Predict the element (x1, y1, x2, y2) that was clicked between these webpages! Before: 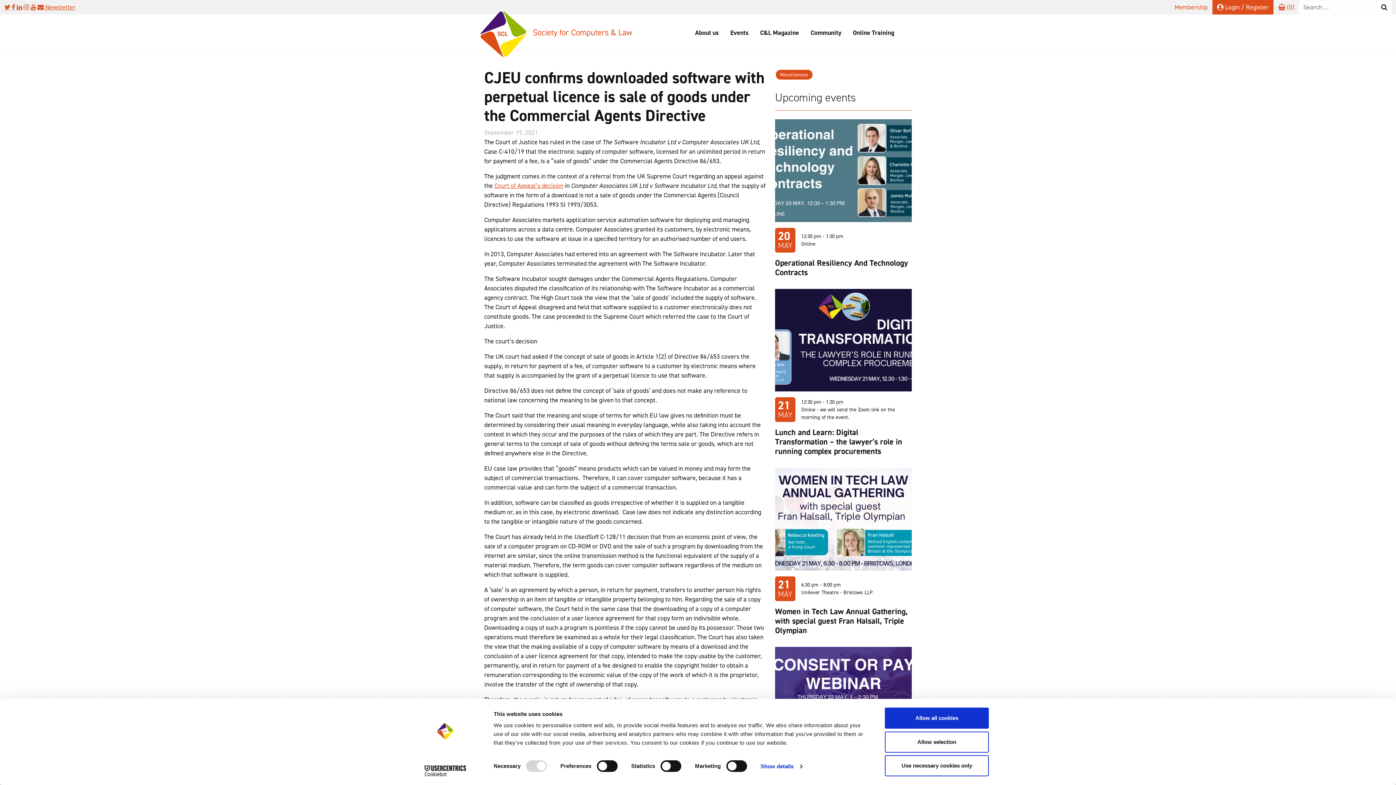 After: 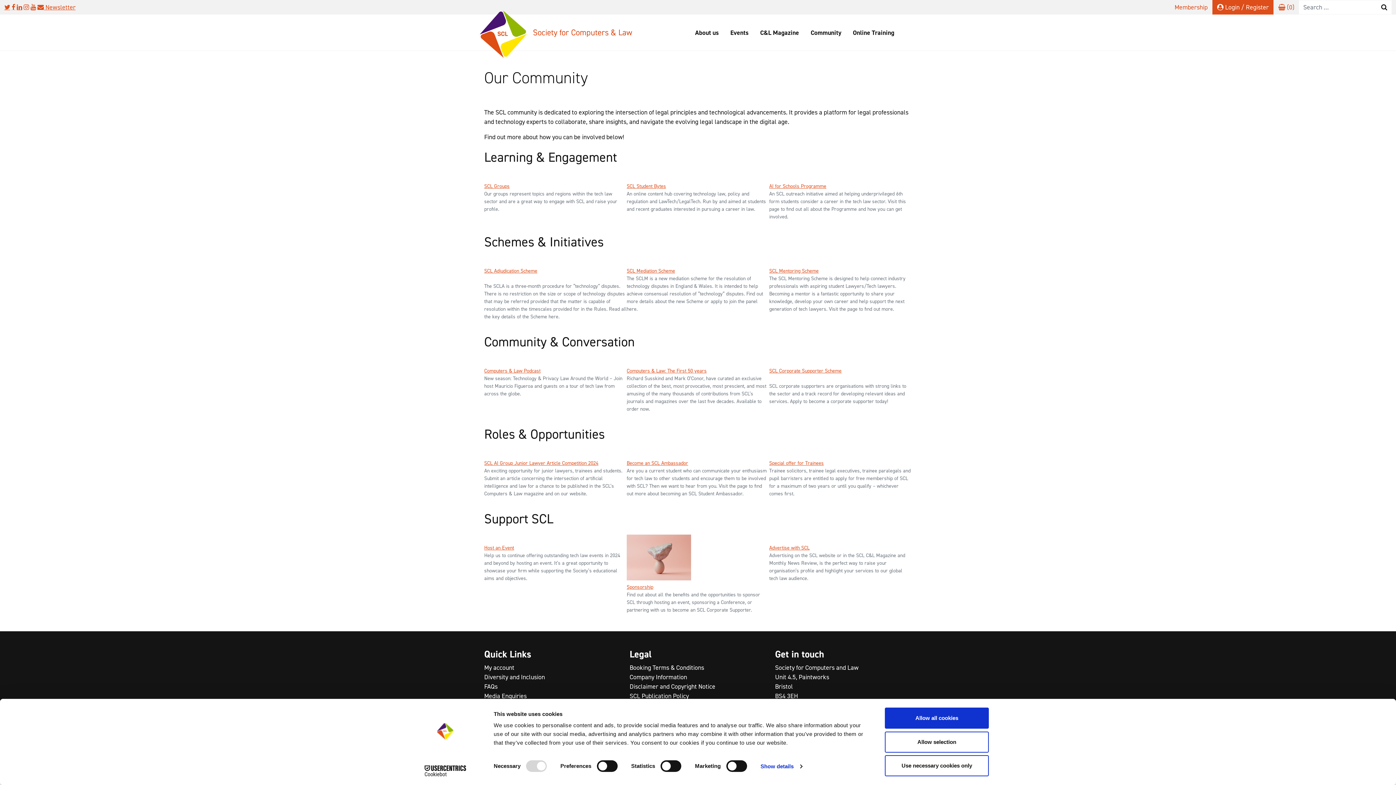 Action: label: Community bbox: (805, 24, 847, 40)